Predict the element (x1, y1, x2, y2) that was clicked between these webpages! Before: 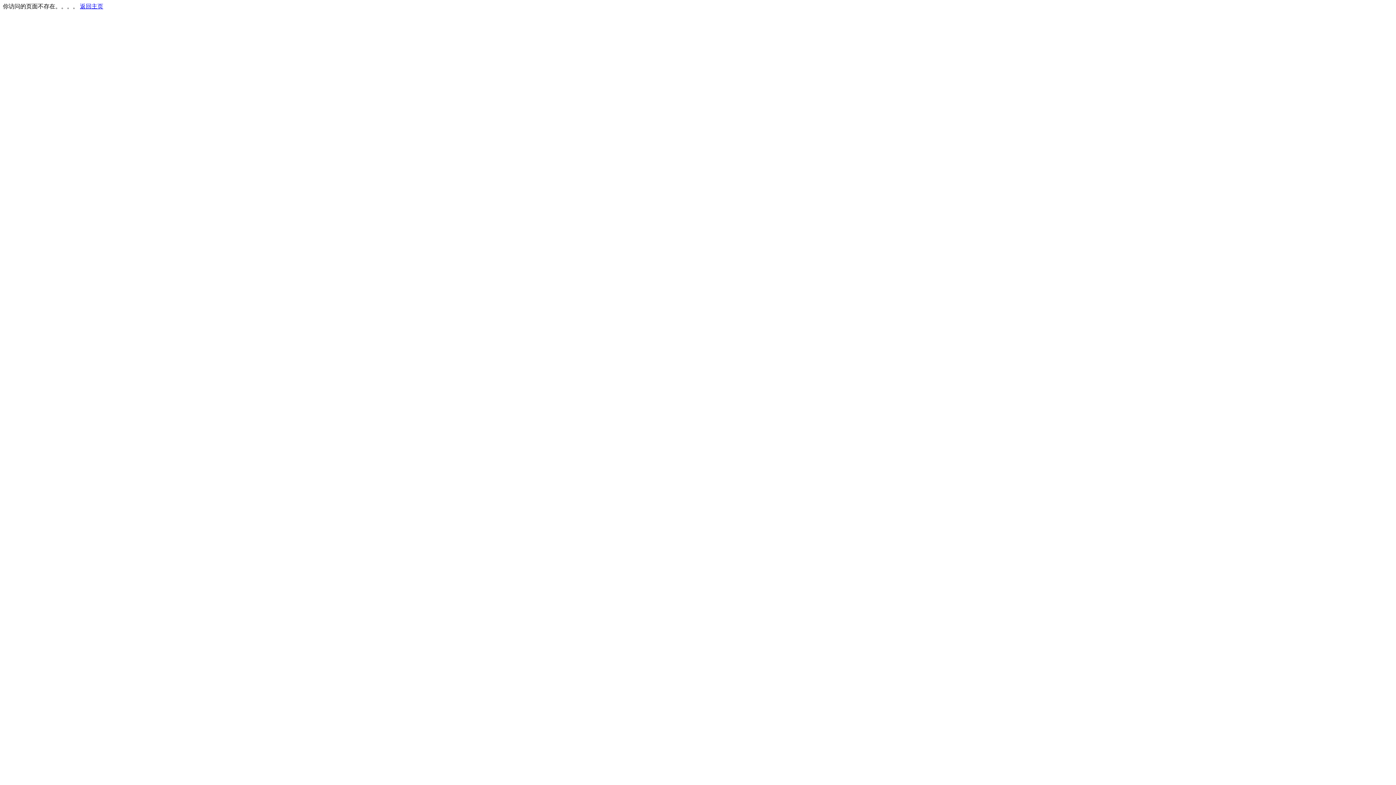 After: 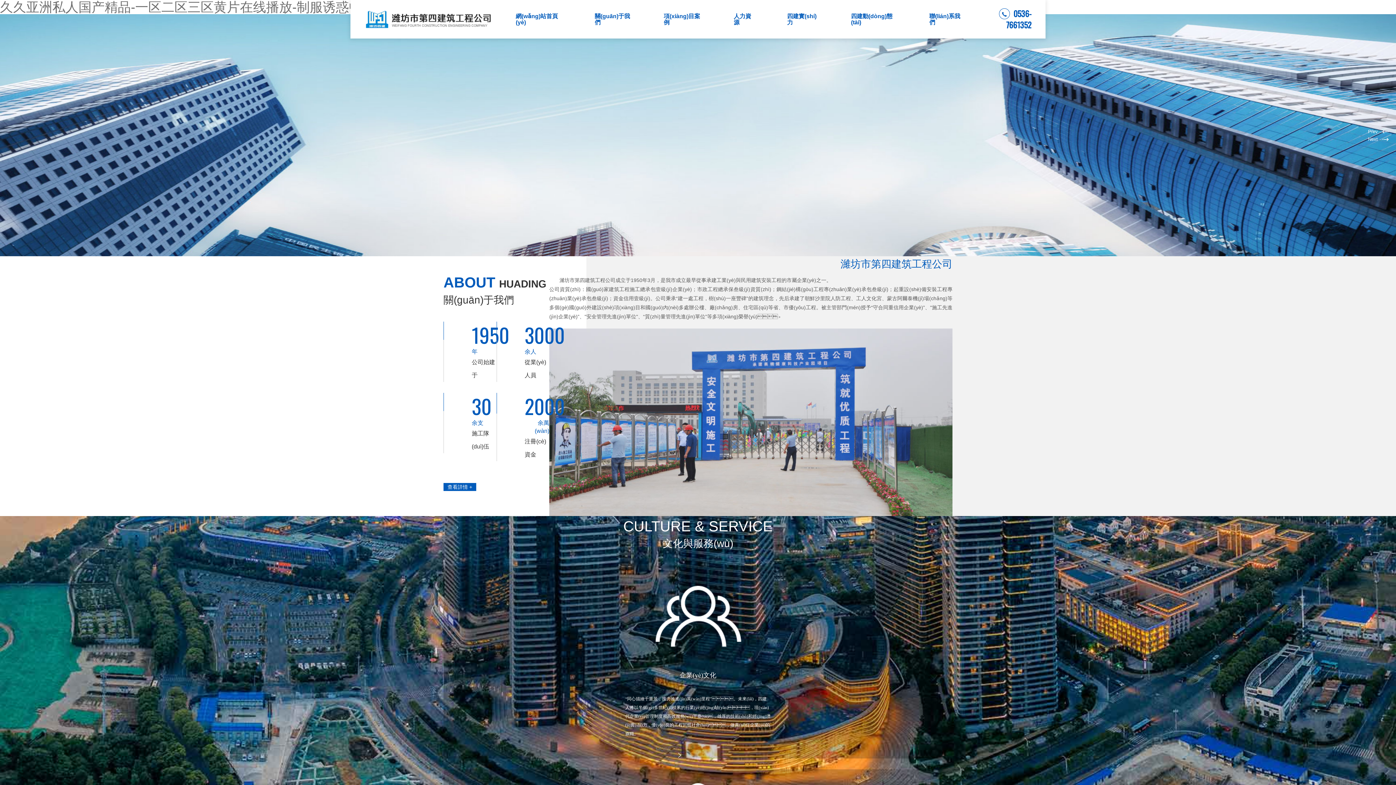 Action: bbox: (80, 3, 103, 9) label: 返回主页